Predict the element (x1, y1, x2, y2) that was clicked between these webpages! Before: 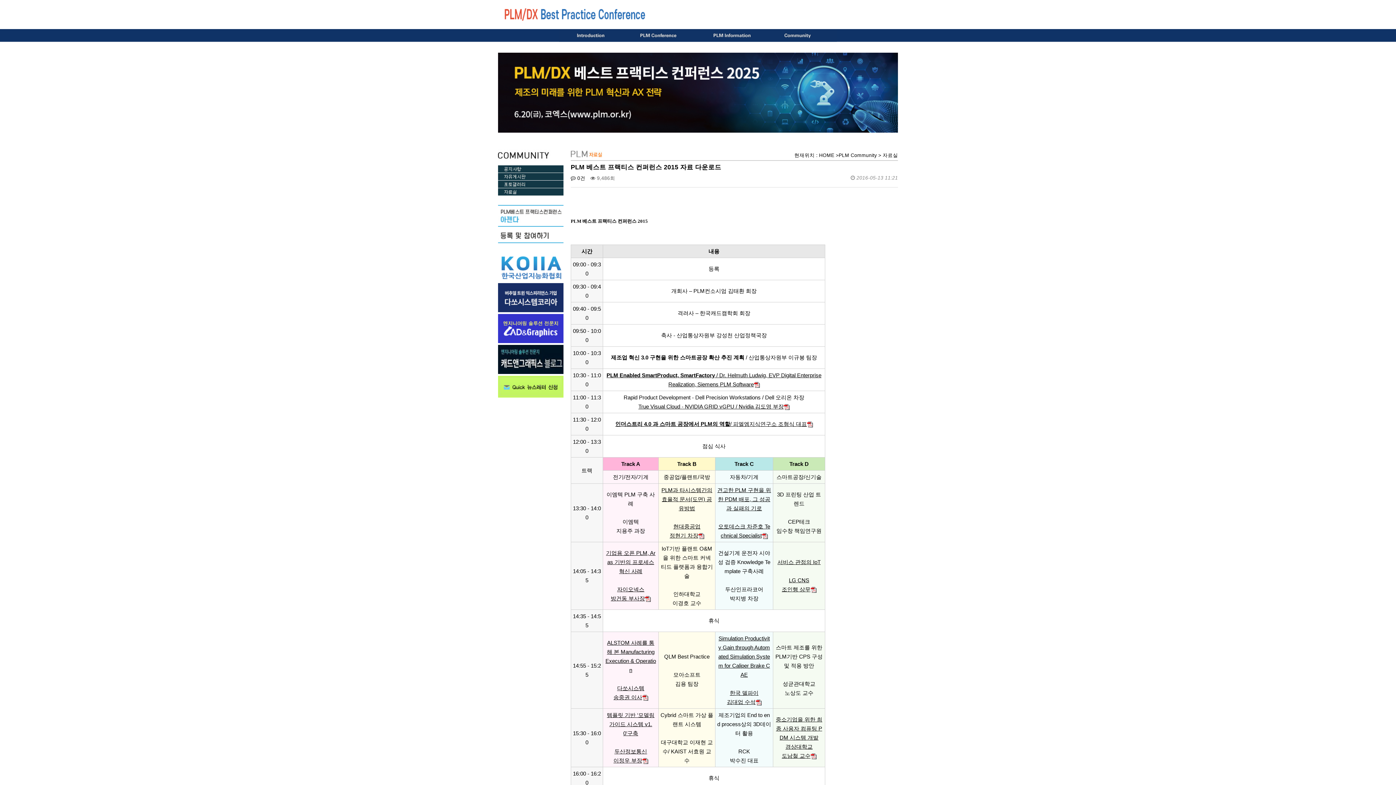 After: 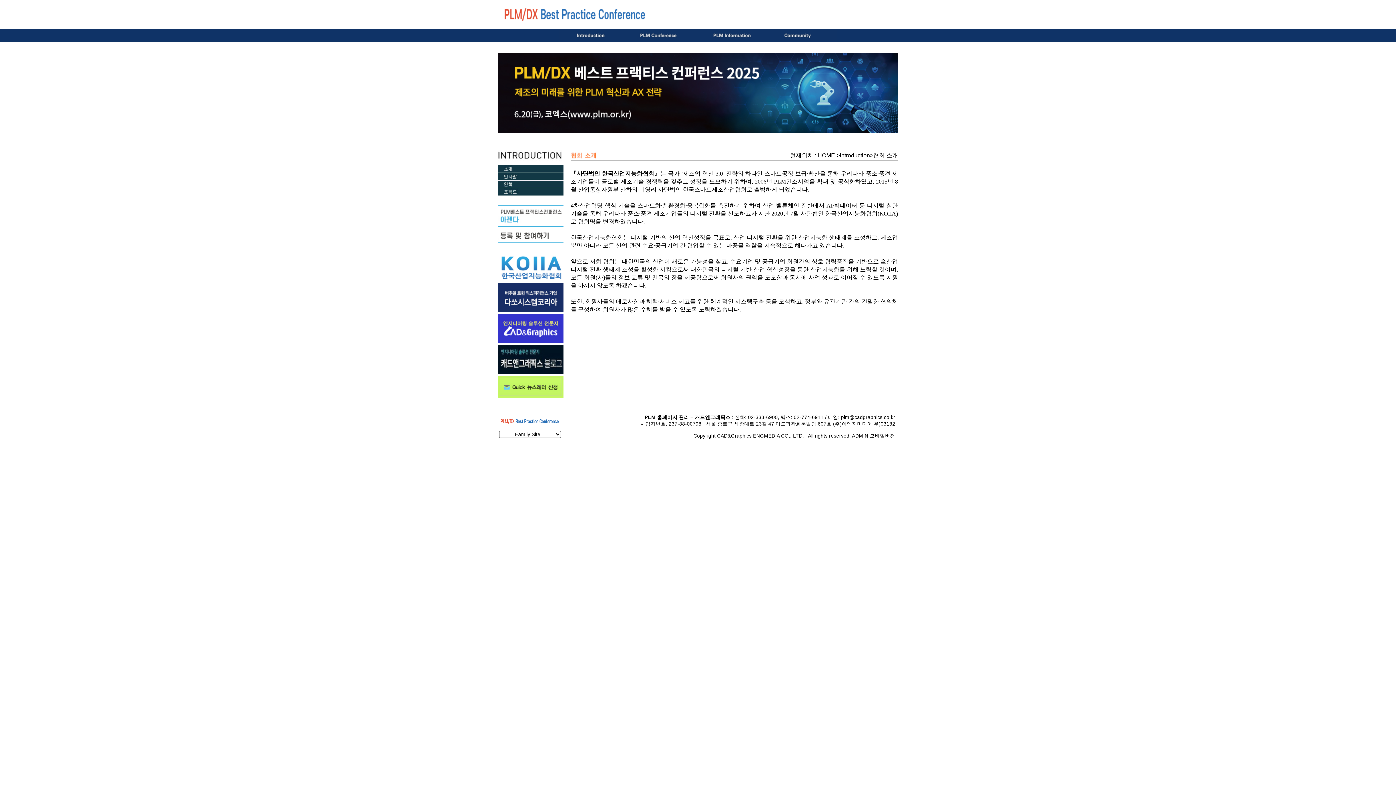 Action: bbox: (559, 32, 625, 37)